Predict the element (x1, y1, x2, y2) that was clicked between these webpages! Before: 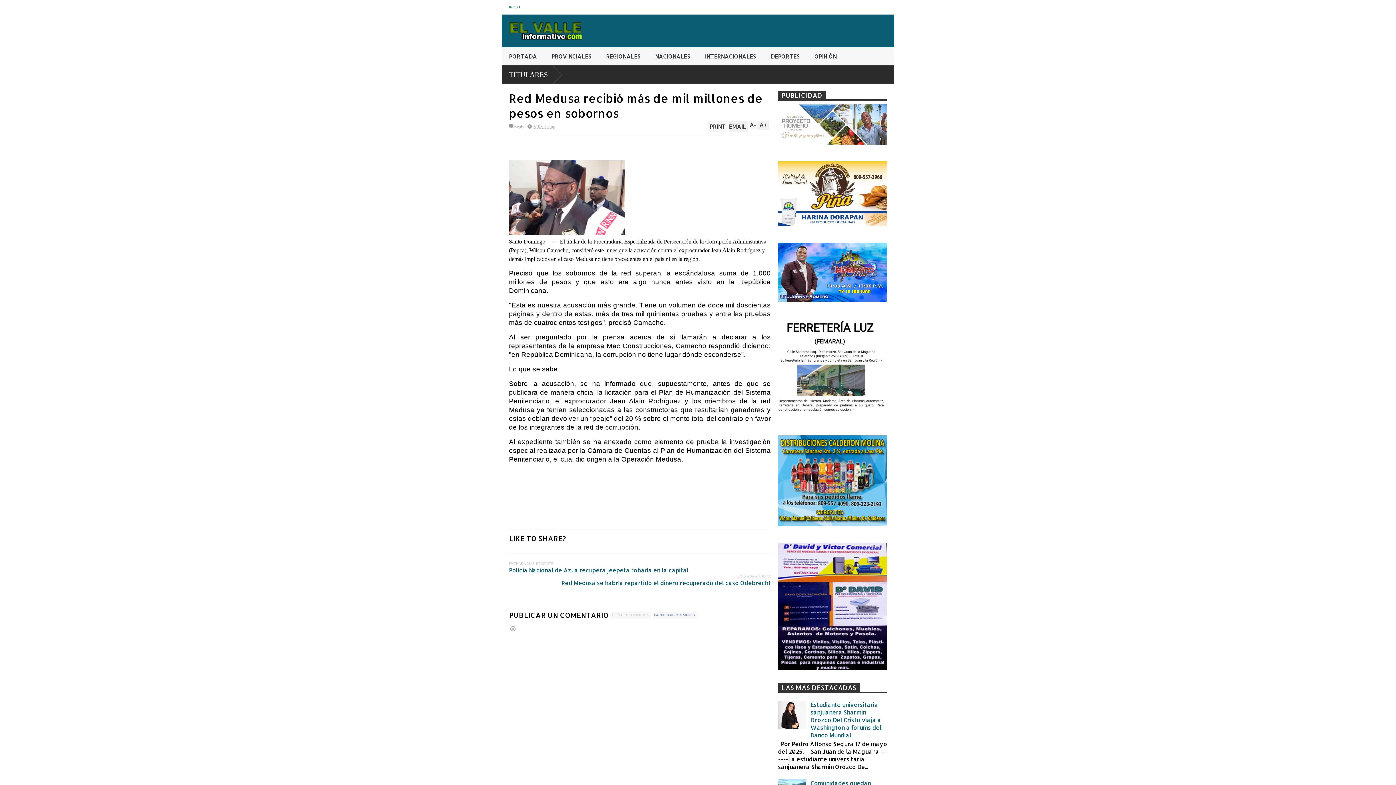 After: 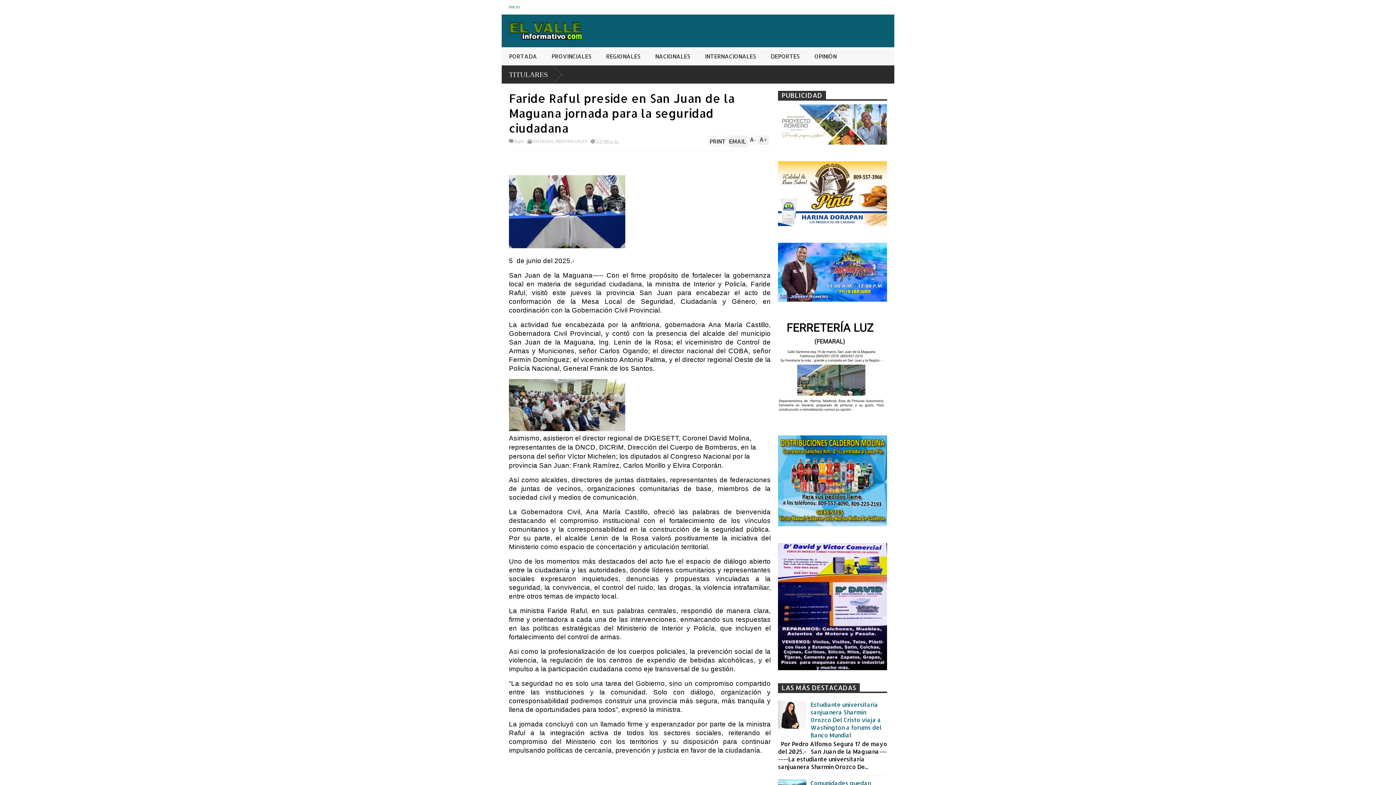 Action: label: Faride Raful preside en San Juan de la Maguana jornada para la seguridad ciudadana bbox: (686, 65, 838, 80)